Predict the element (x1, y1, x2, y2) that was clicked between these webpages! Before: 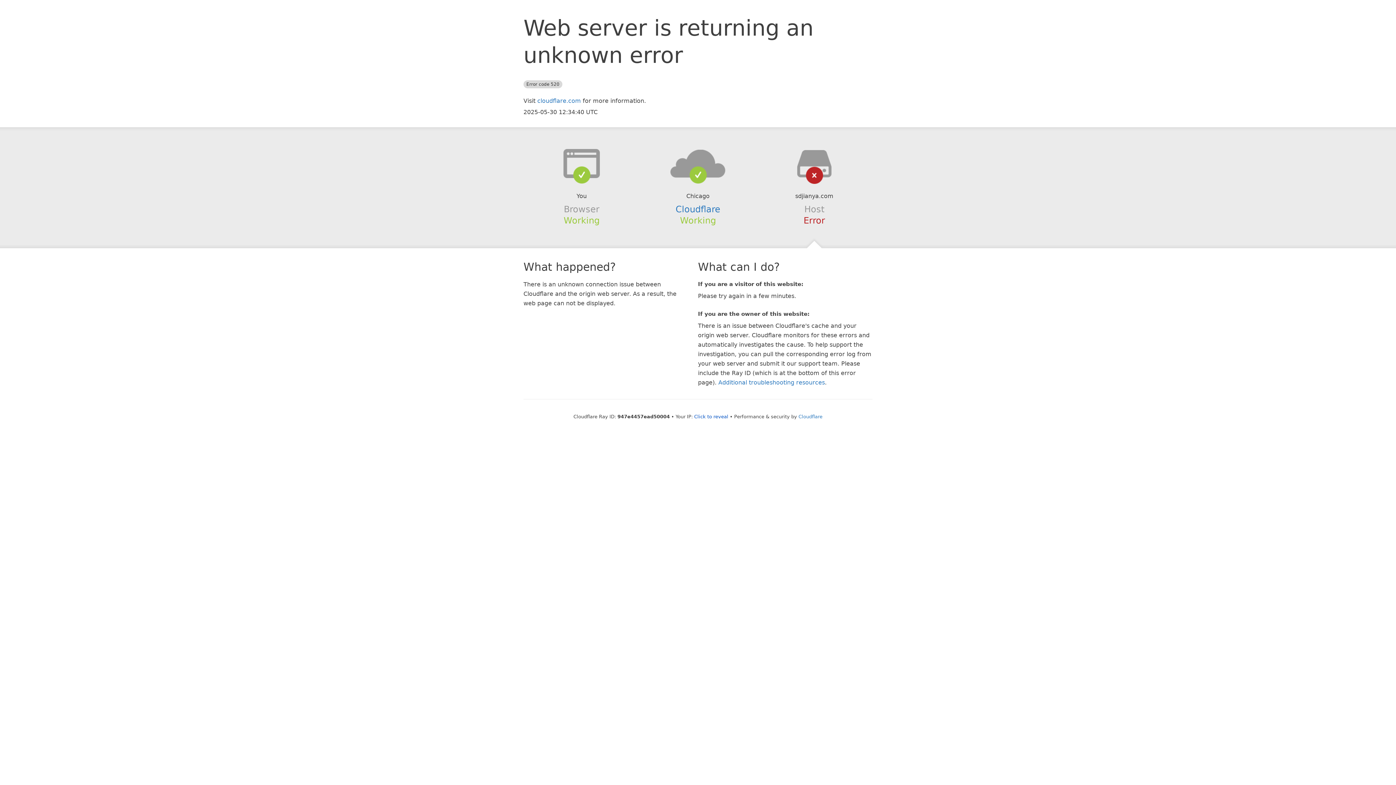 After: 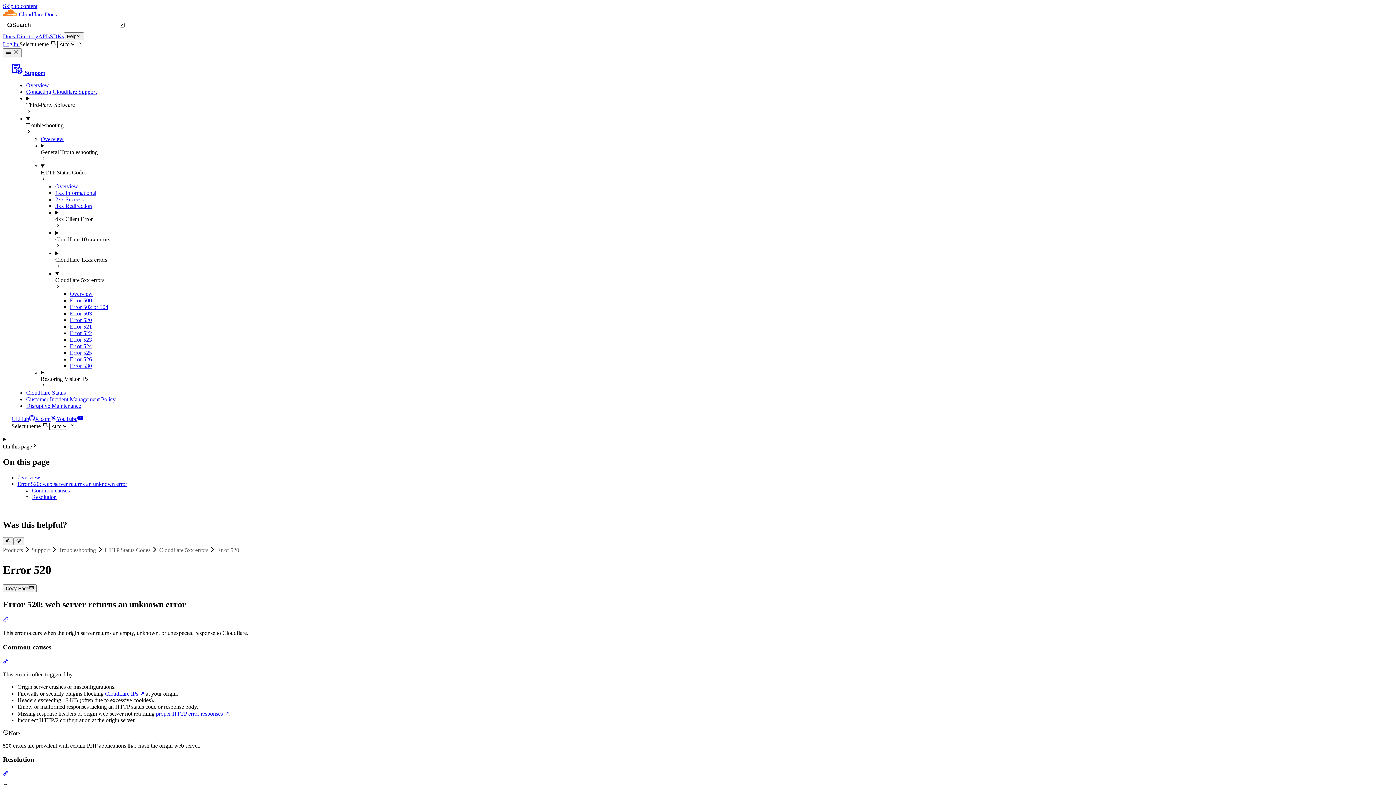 Action: label: Additional troubleshooting resources bbox: (718, 379, 825, 386)